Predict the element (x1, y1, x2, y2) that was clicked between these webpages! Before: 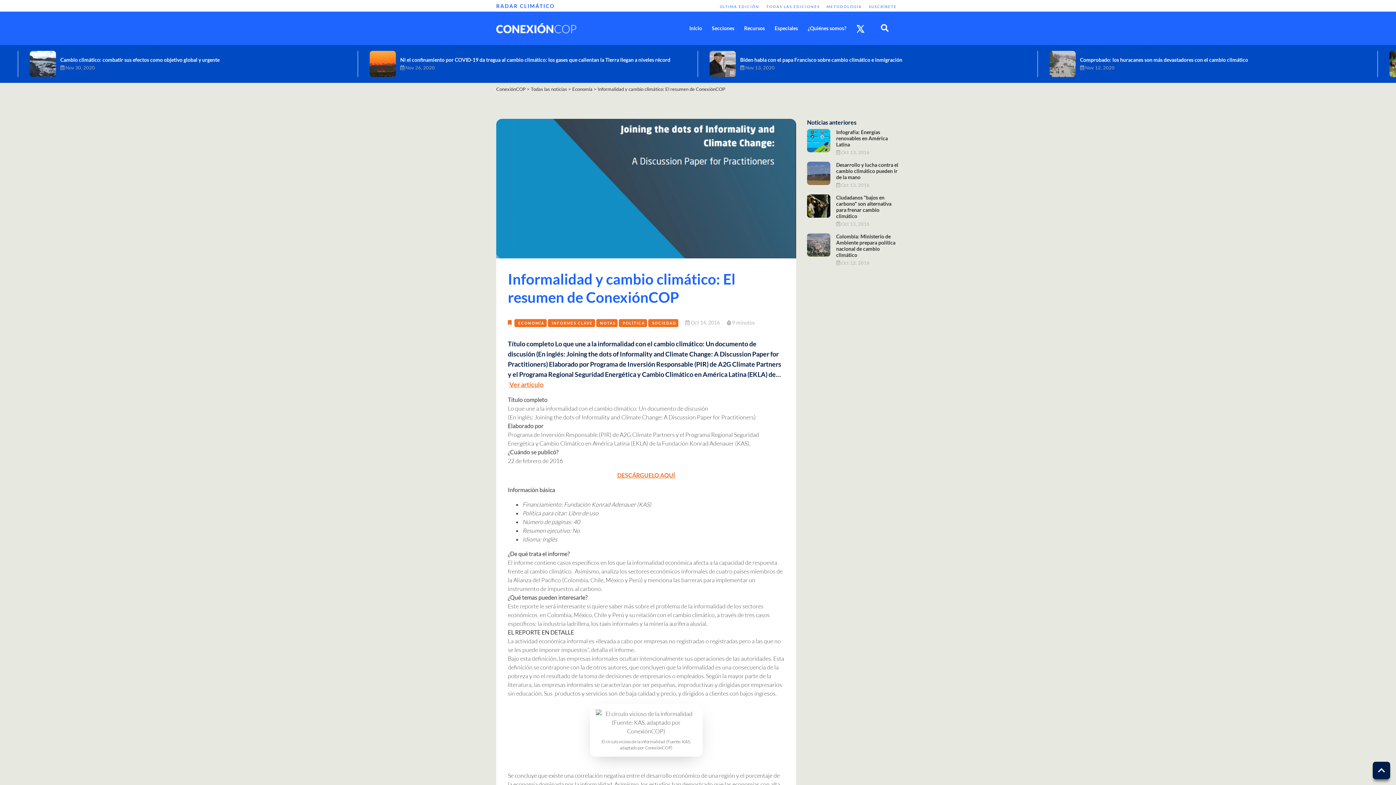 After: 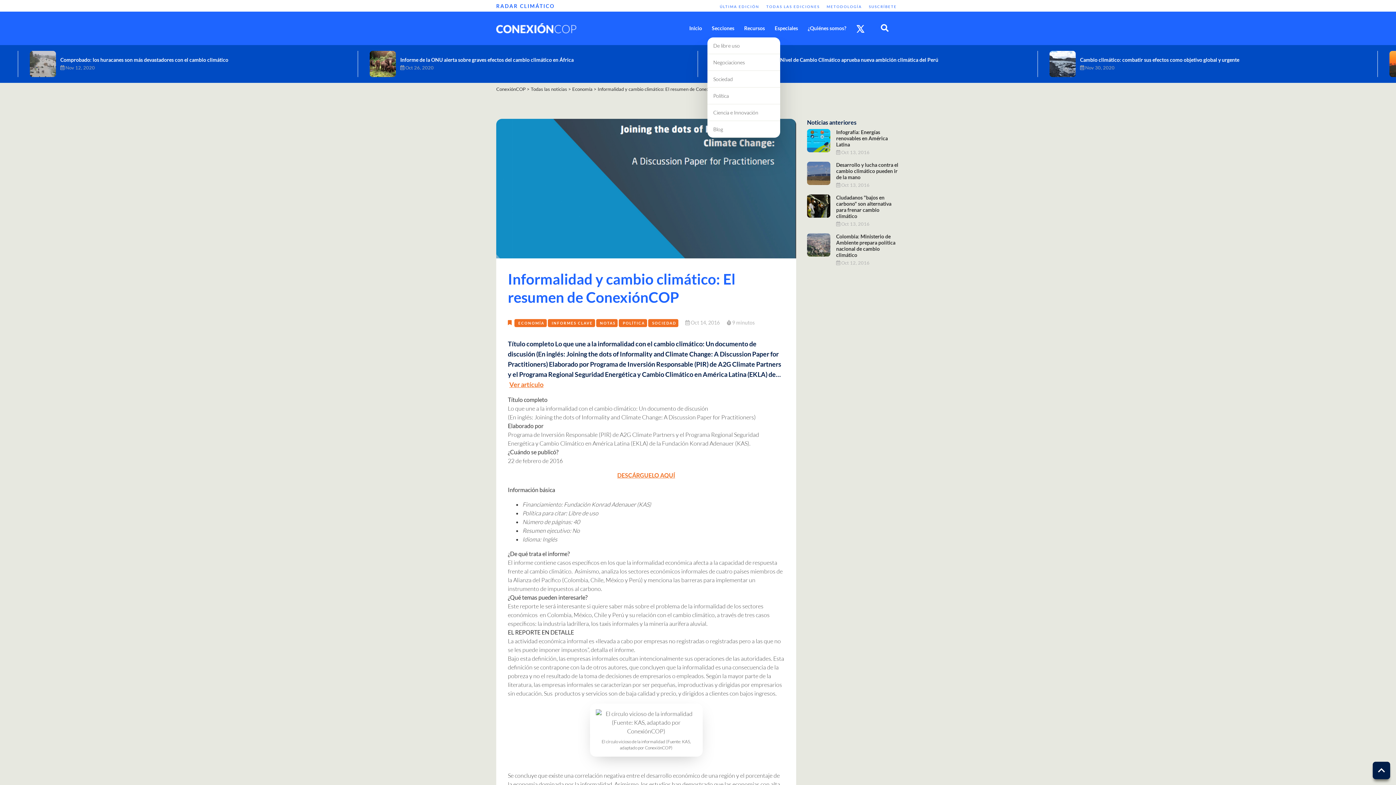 Action: label: Secciones bbox: (712, 20, 734, 36)